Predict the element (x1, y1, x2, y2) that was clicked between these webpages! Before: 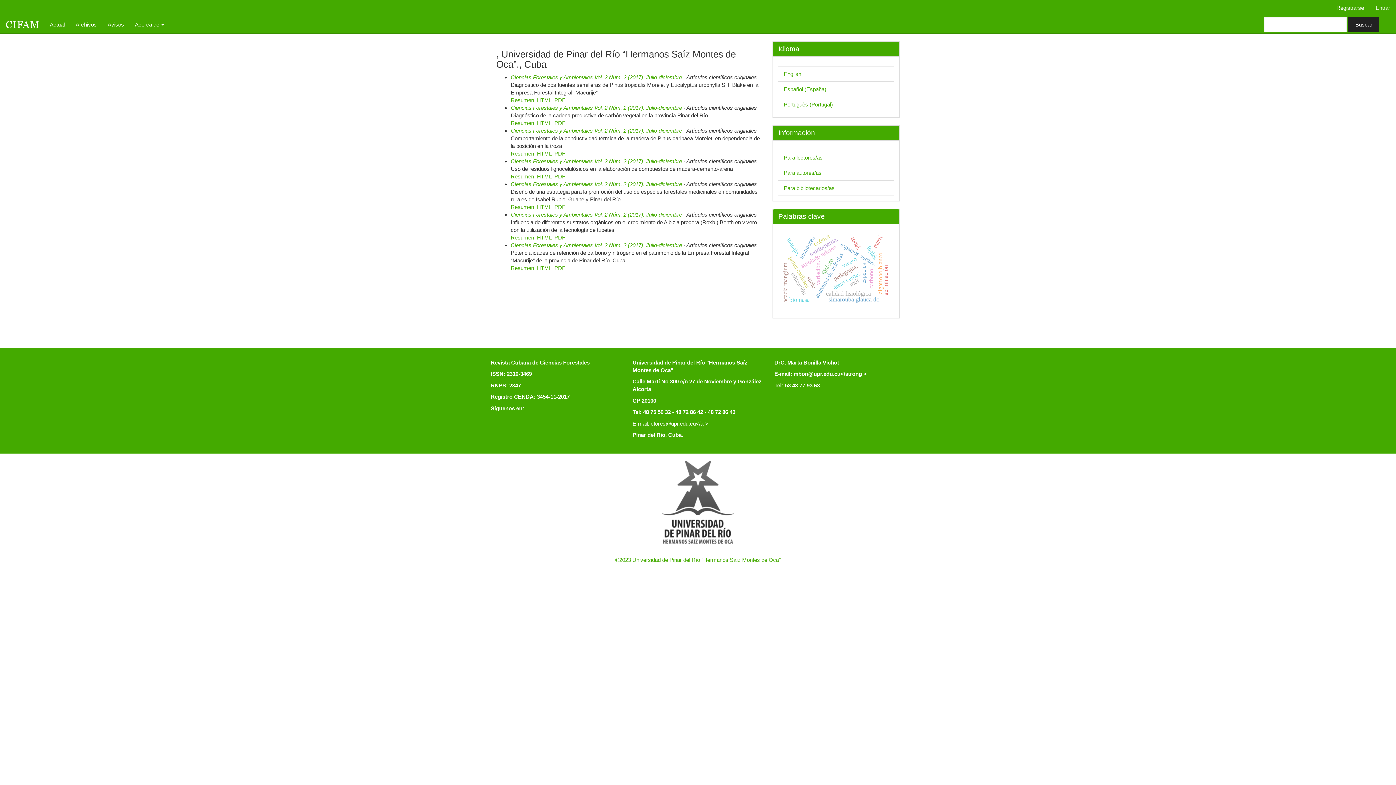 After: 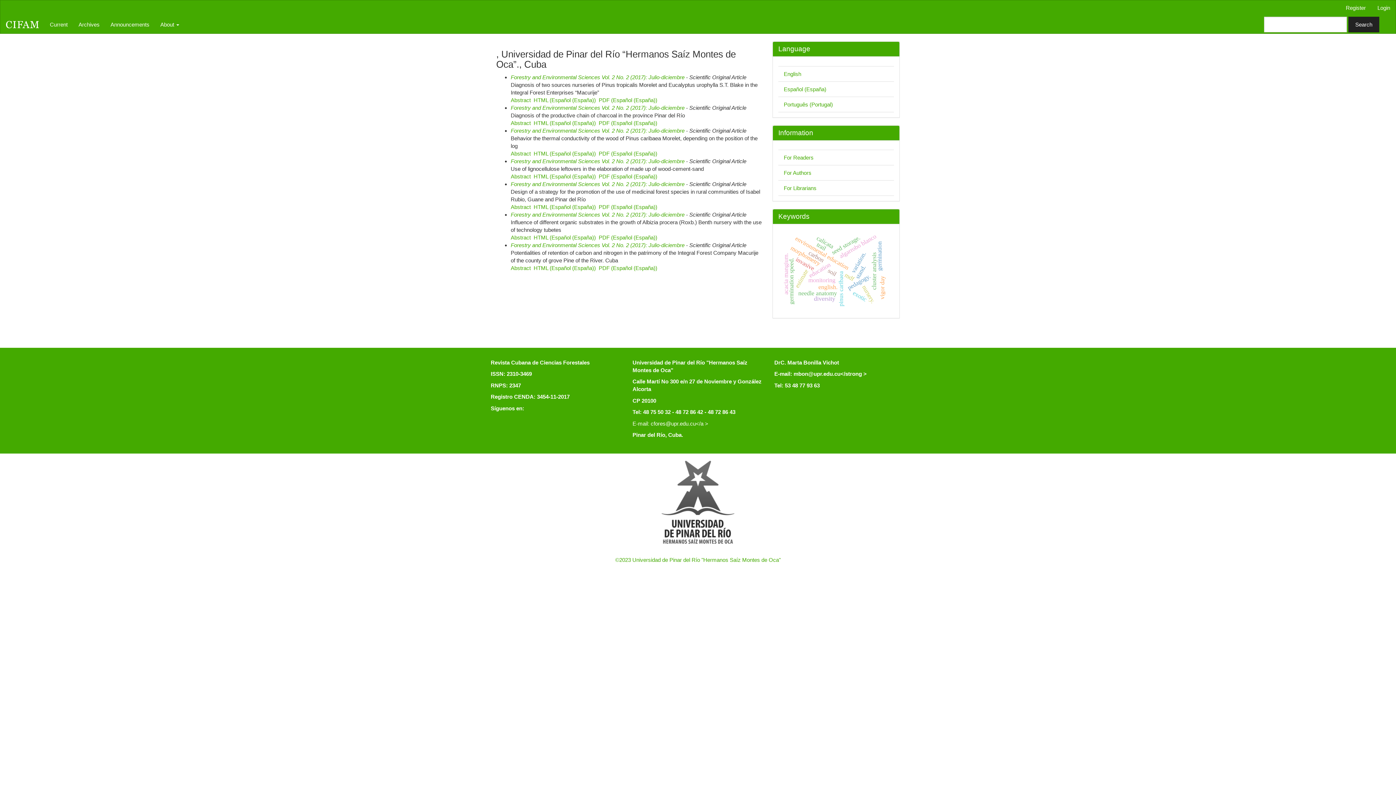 Action: bbox: (784, 70, 801, 76) label: English